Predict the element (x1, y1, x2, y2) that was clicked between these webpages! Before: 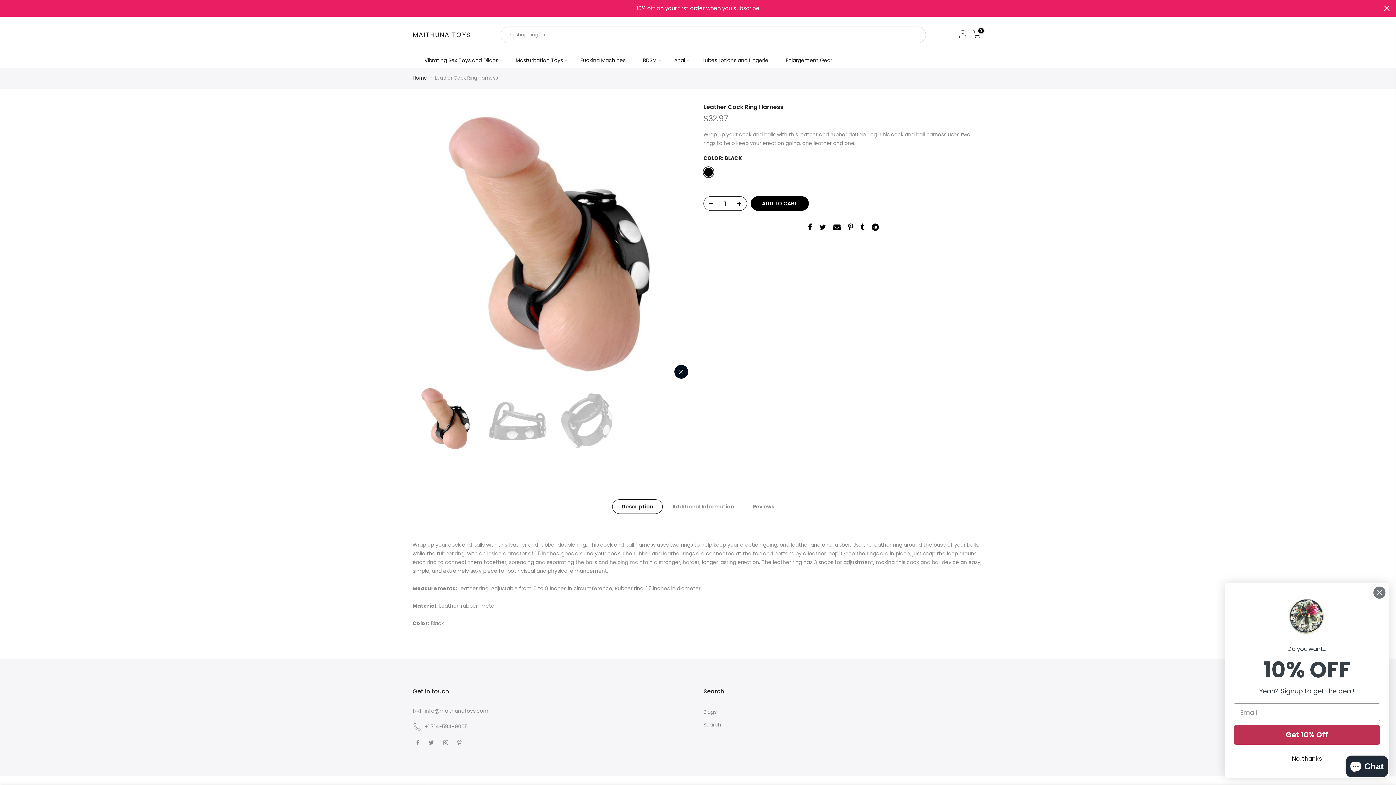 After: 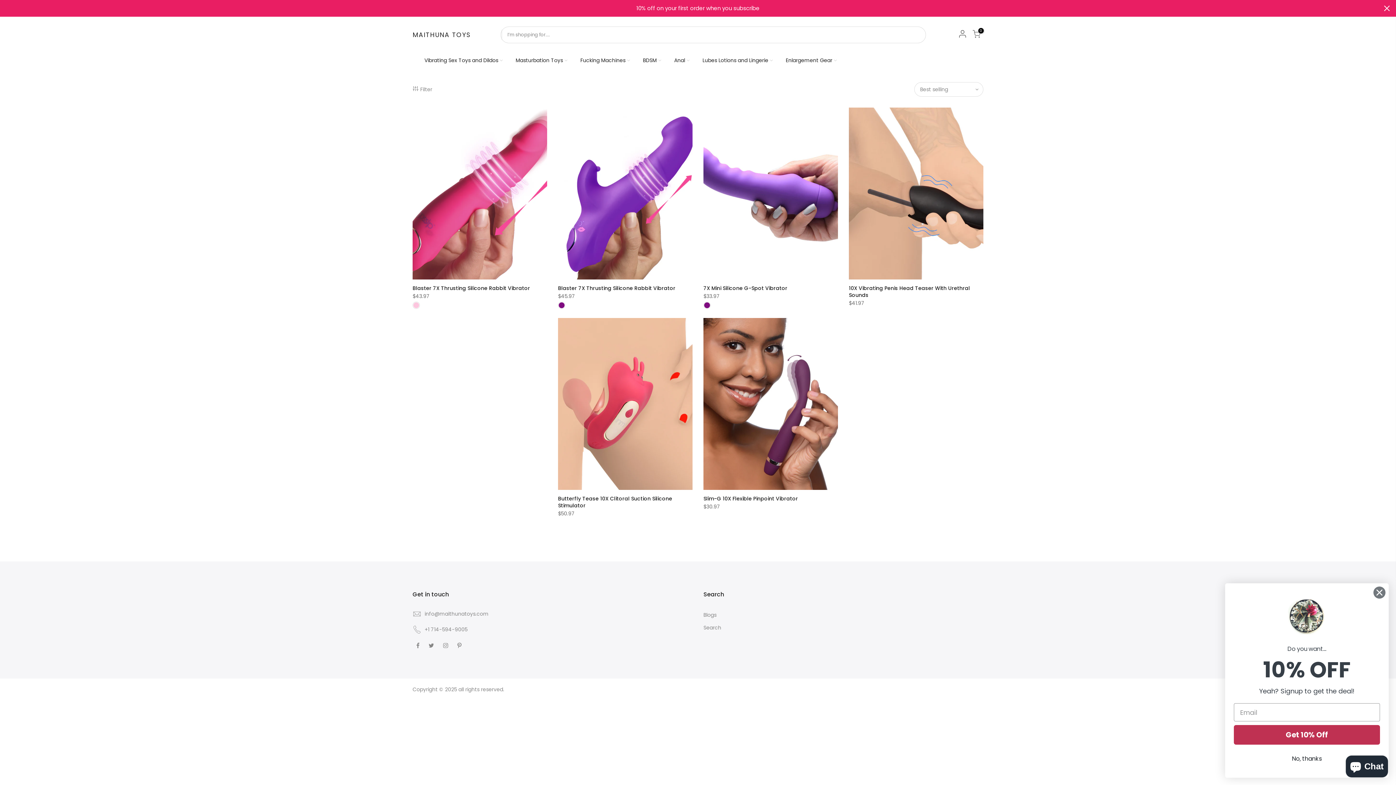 Action: label: Vibrating Sex Toys and Dildos bbox: (418, 53, 509, 67)